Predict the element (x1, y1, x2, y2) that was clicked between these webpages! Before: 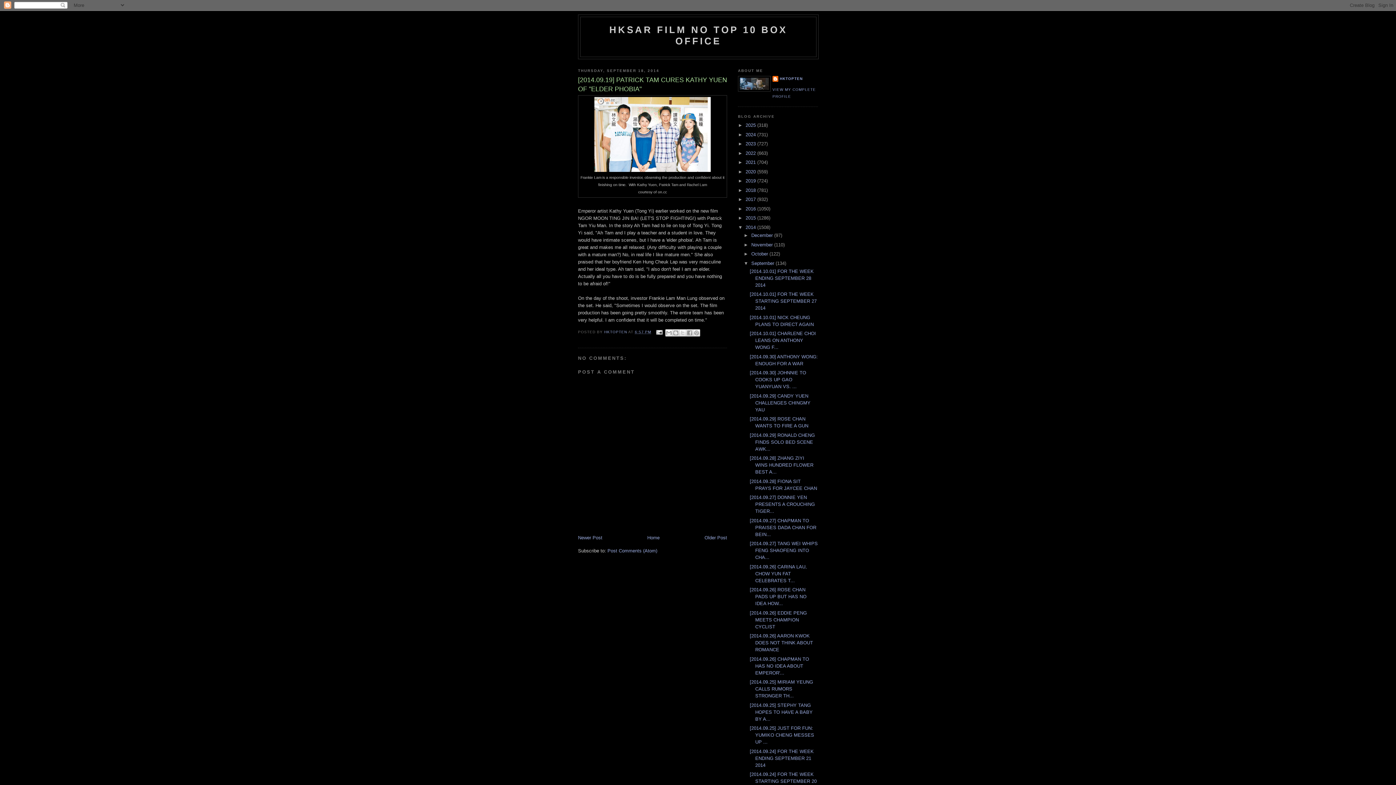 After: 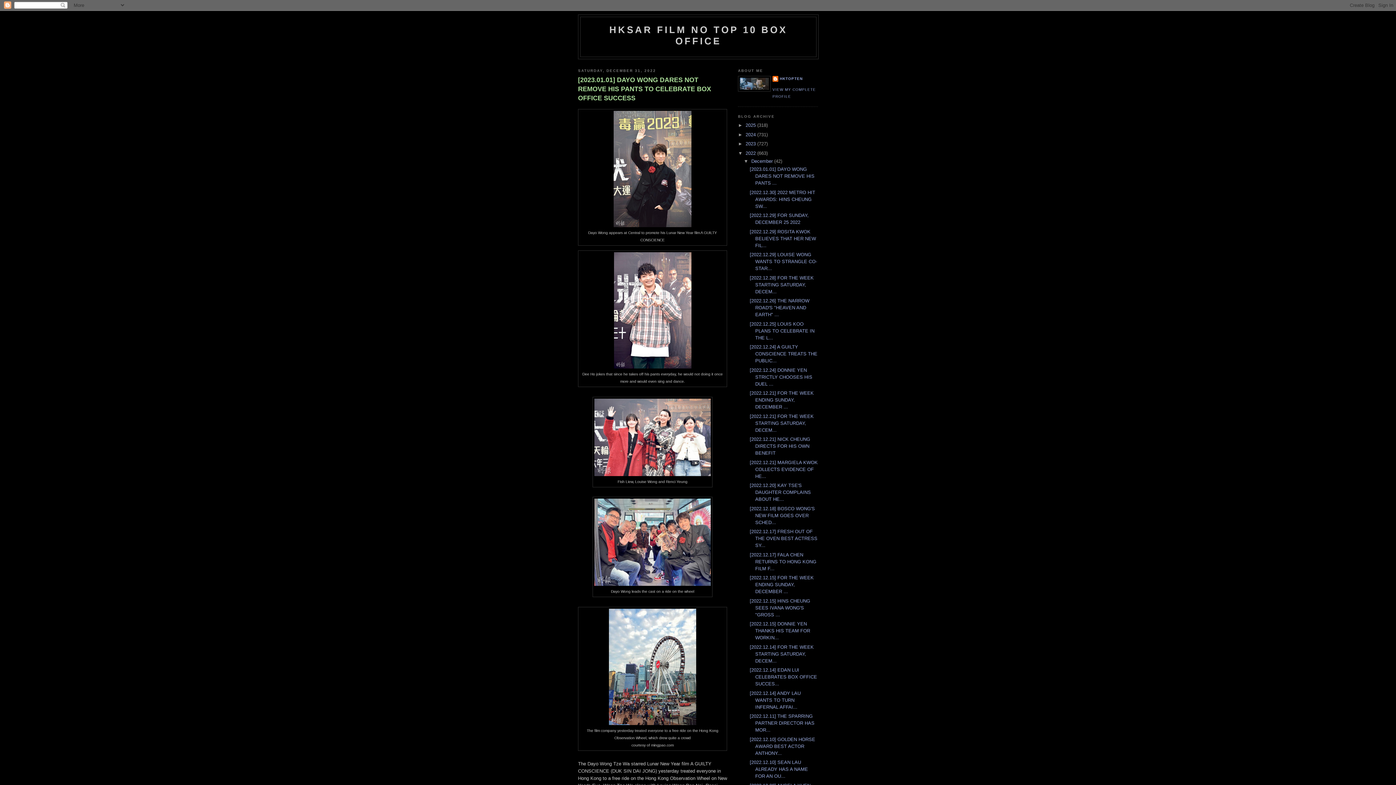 Action: label: 2022  bbox: (745, 150, 757, 155)